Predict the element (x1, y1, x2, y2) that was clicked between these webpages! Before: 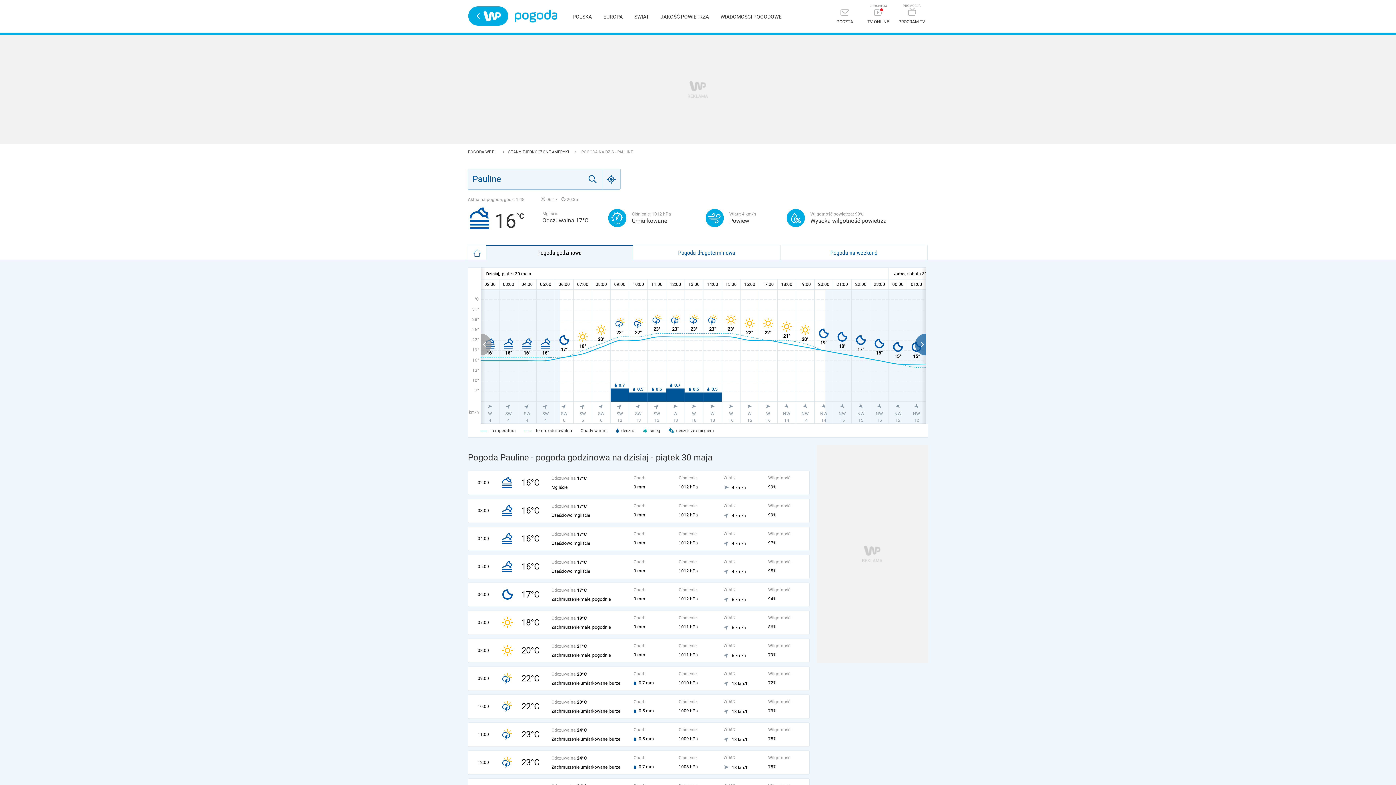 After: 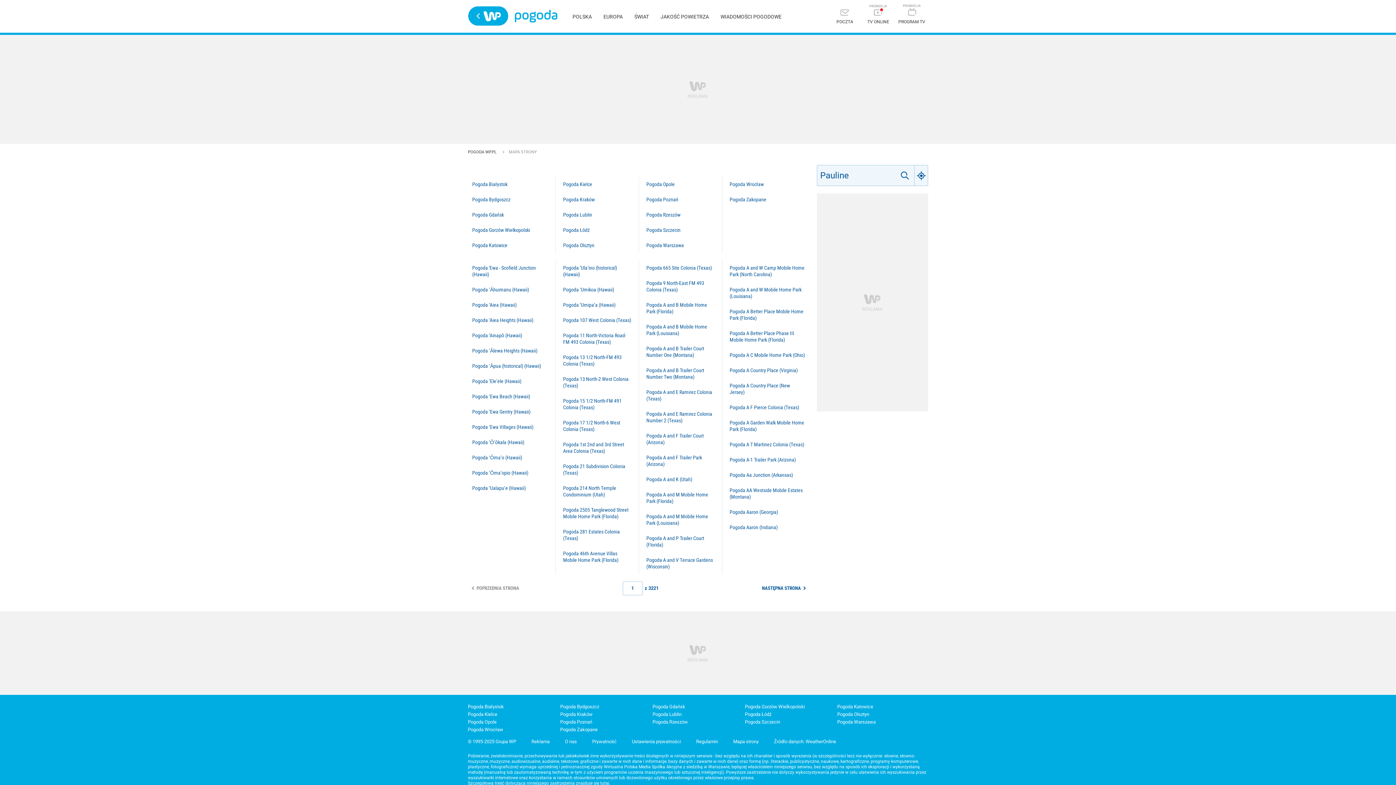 Action: bbox: (508, 149, 576, 154) label: STANY ZJEDNOCZONE AMERYKI 